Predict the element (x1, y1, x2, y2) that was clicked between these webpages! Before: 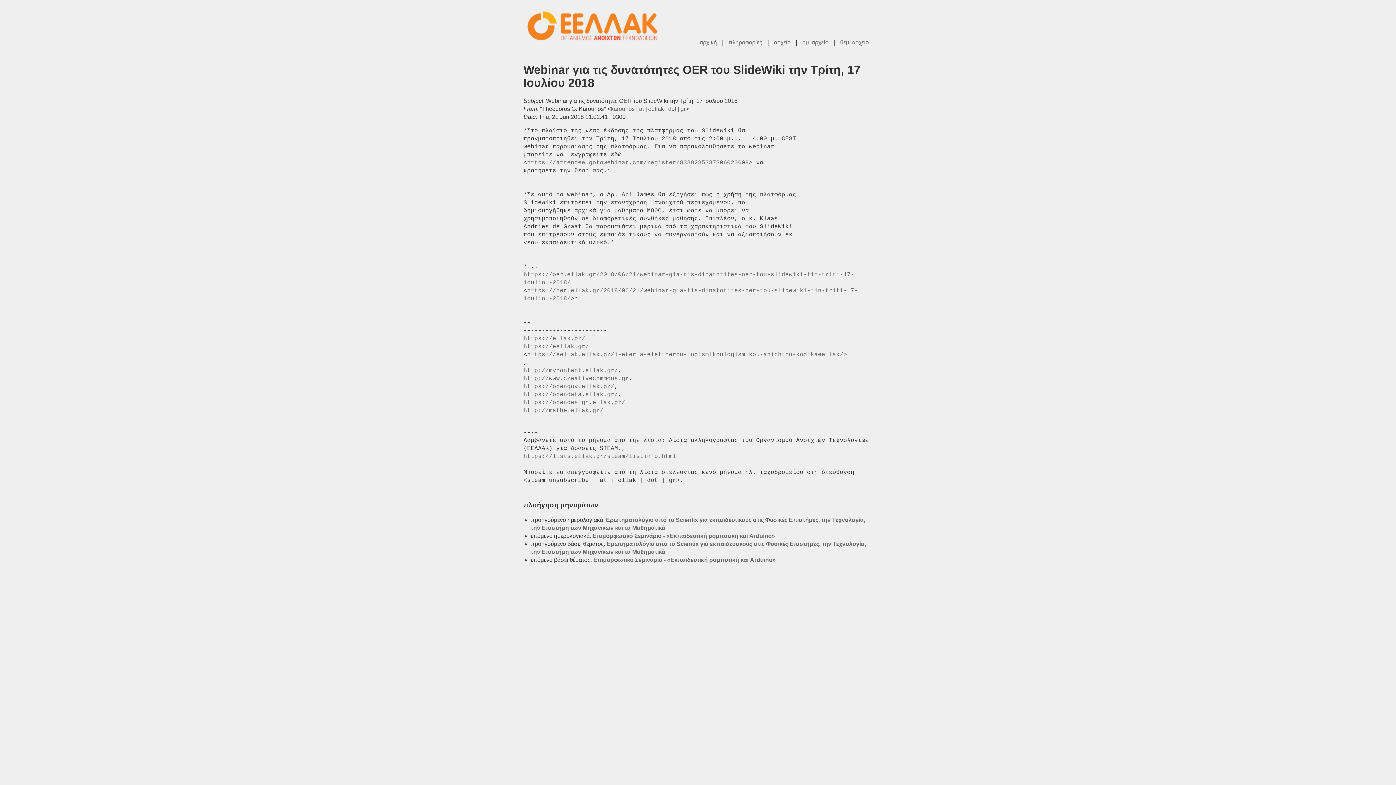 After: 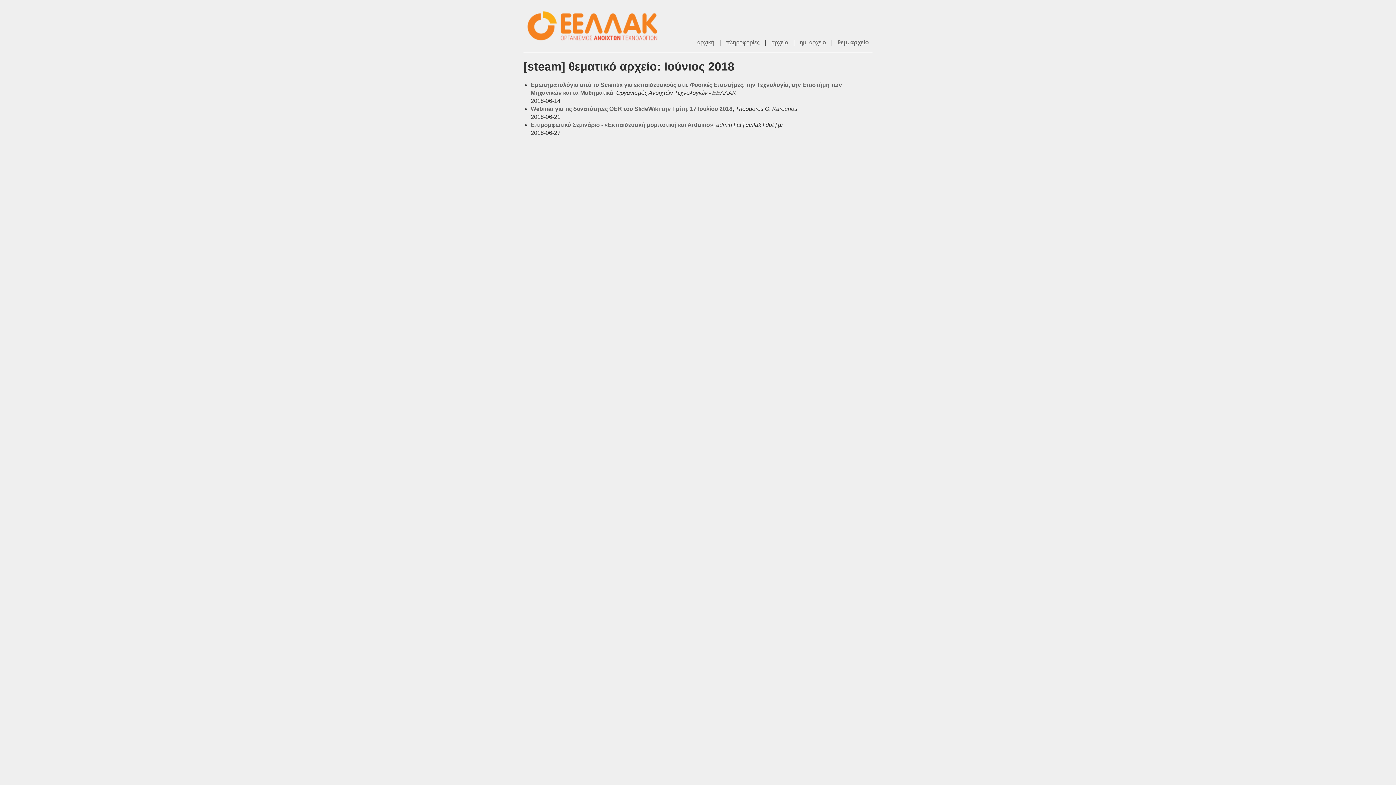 Action: bbox: (840, 39, 869, 45) label: θεμ. αρχείο